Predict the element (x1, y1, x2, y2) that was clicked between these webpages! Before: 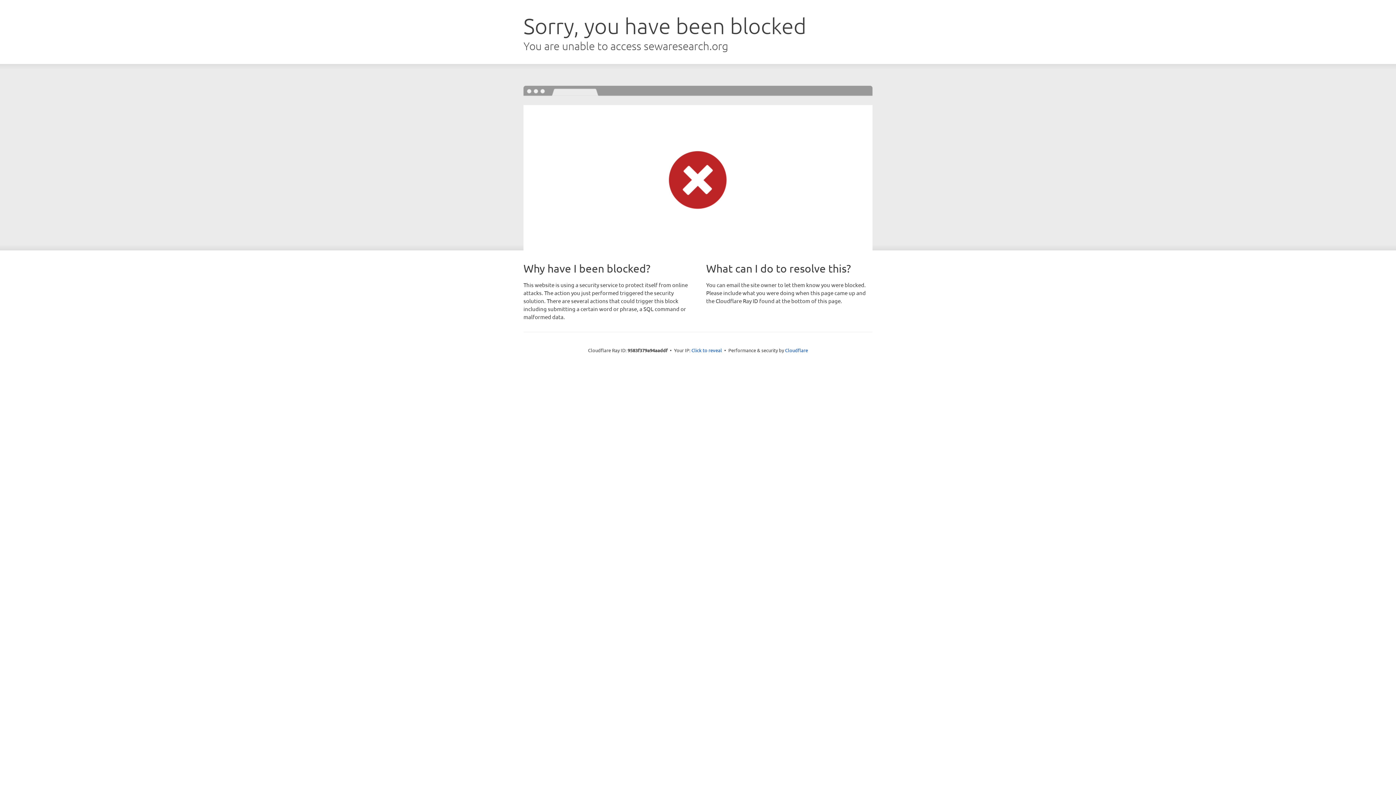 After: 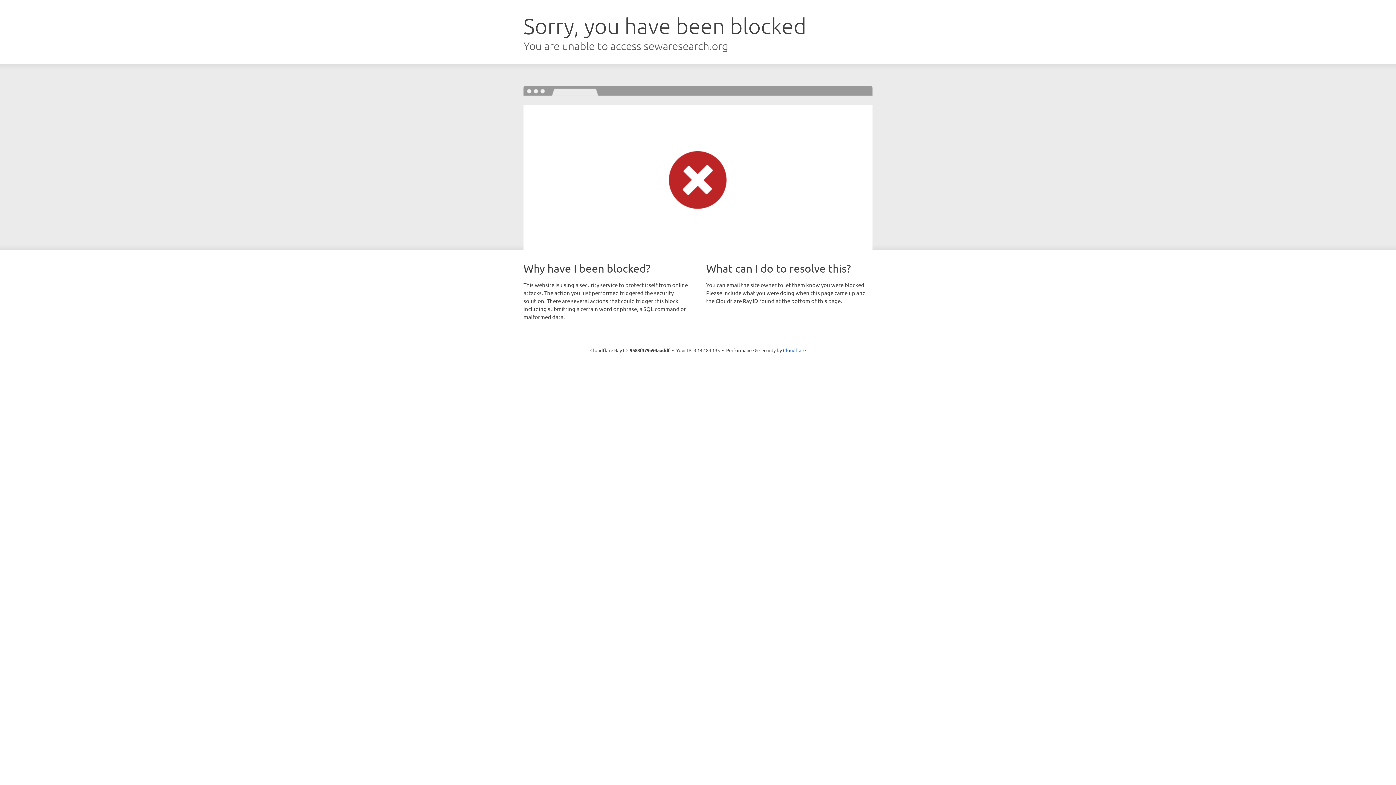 Action: label: Click to reveal bbox: (691, 346, 722, 353)